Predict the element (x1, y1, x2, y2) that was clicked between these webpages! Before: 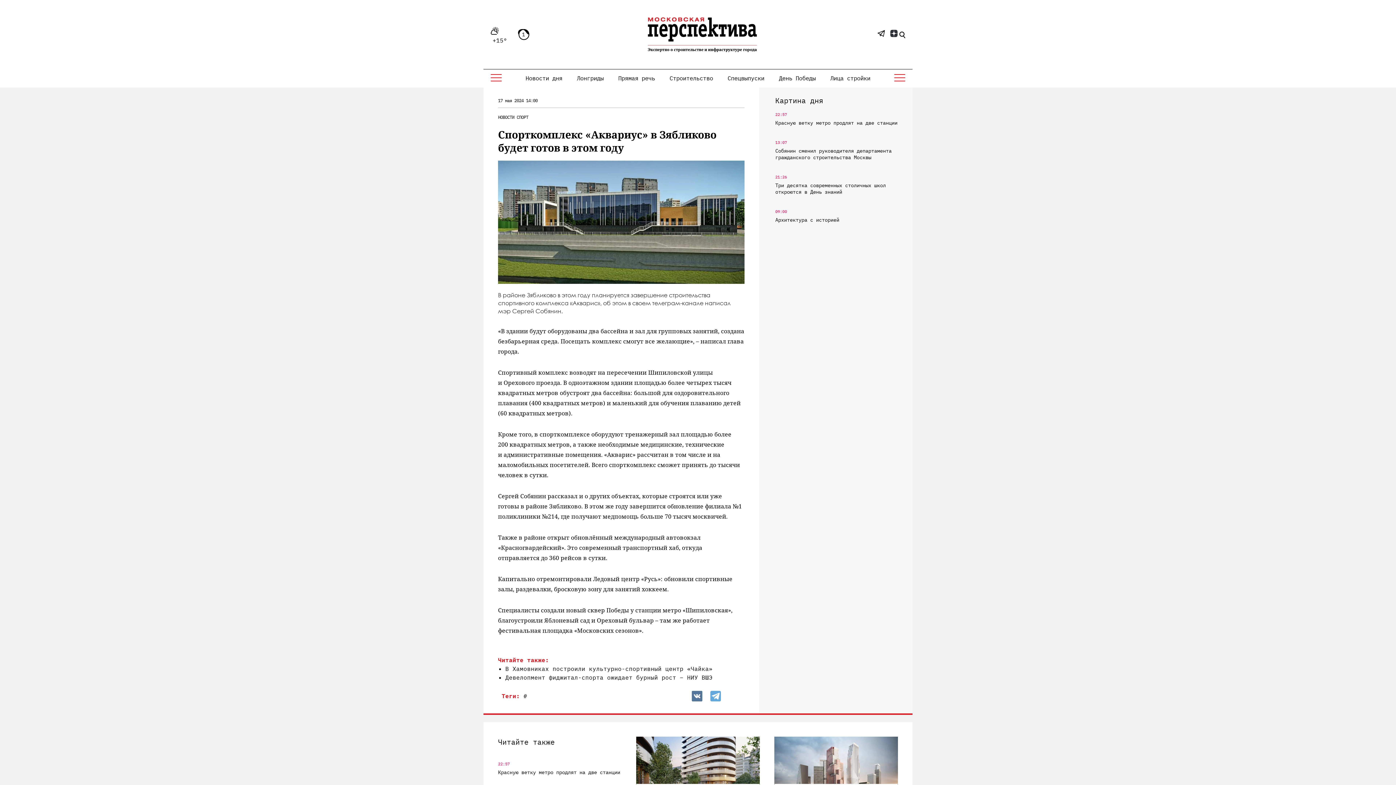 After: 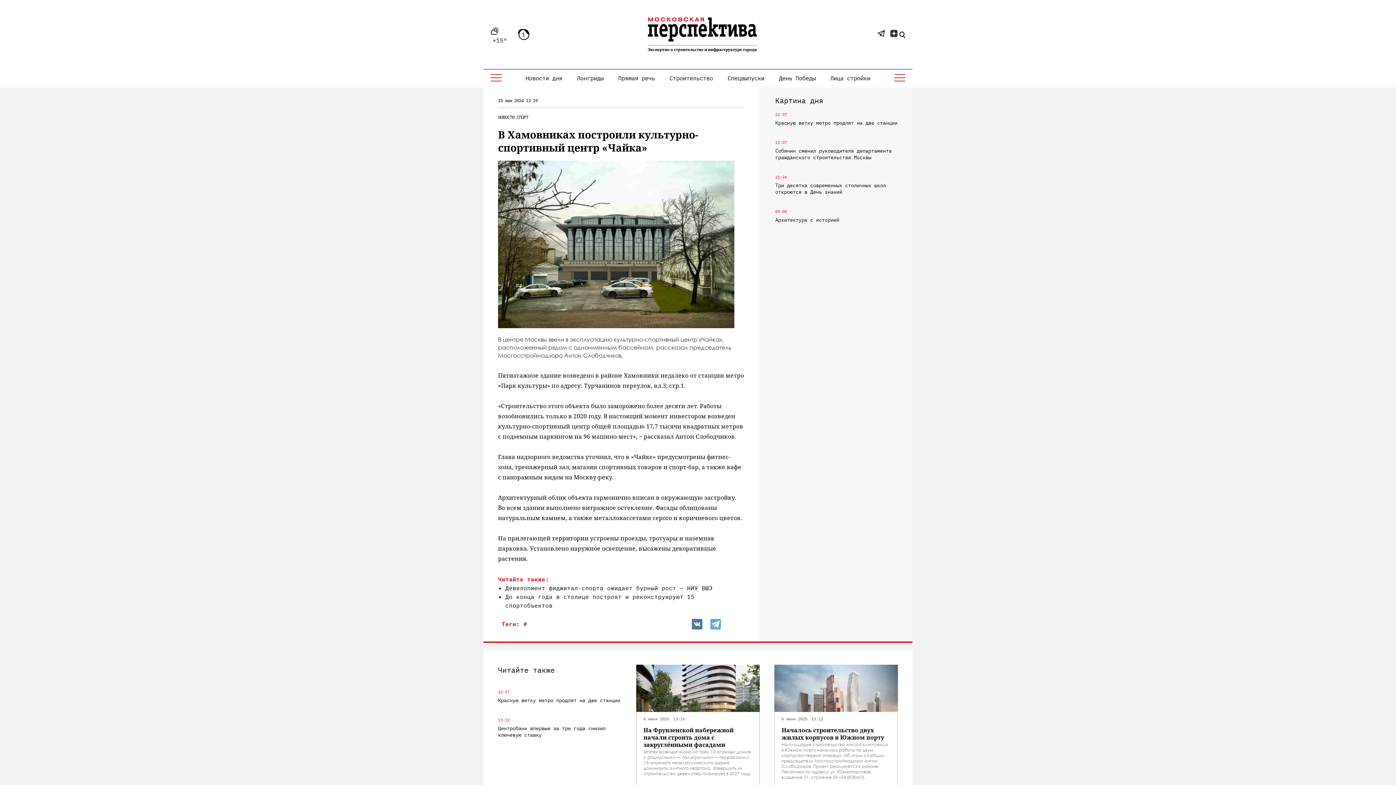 Action: label: В Хамовниках построили культурно-спортивный центр «Чайка» bbox: (505, 665, 712, 672)